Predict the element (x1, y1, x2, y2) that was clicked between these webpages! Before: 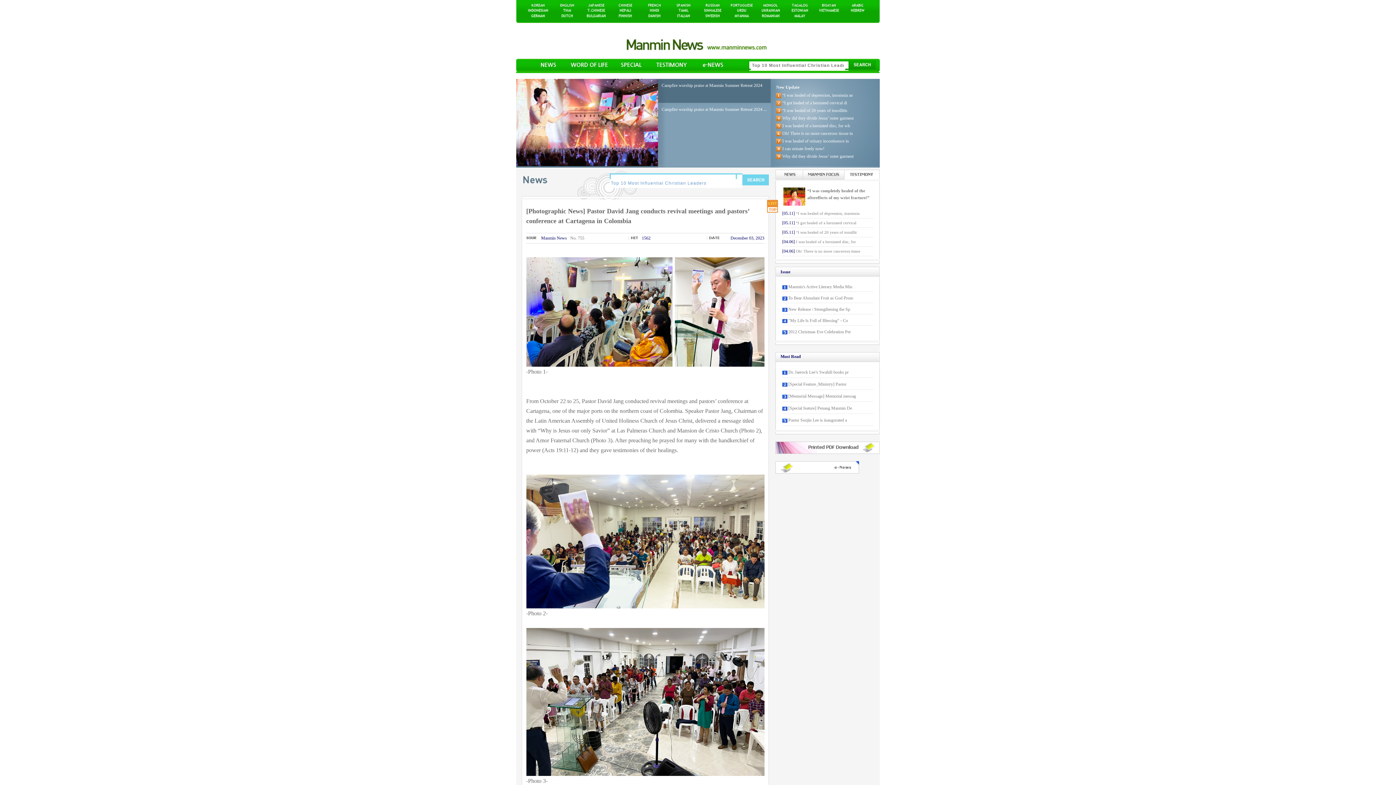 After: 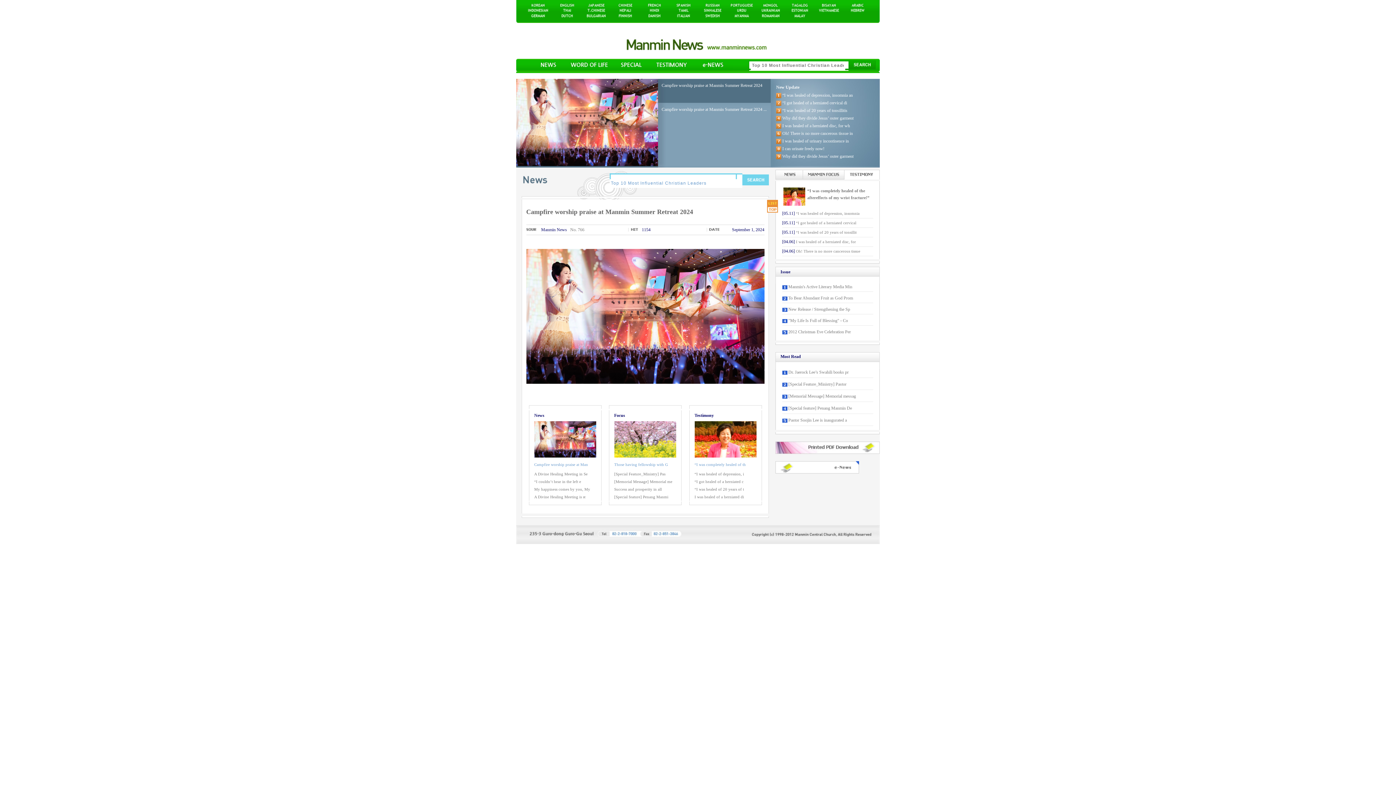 Action: bbox: (516, 162, 658, 167)